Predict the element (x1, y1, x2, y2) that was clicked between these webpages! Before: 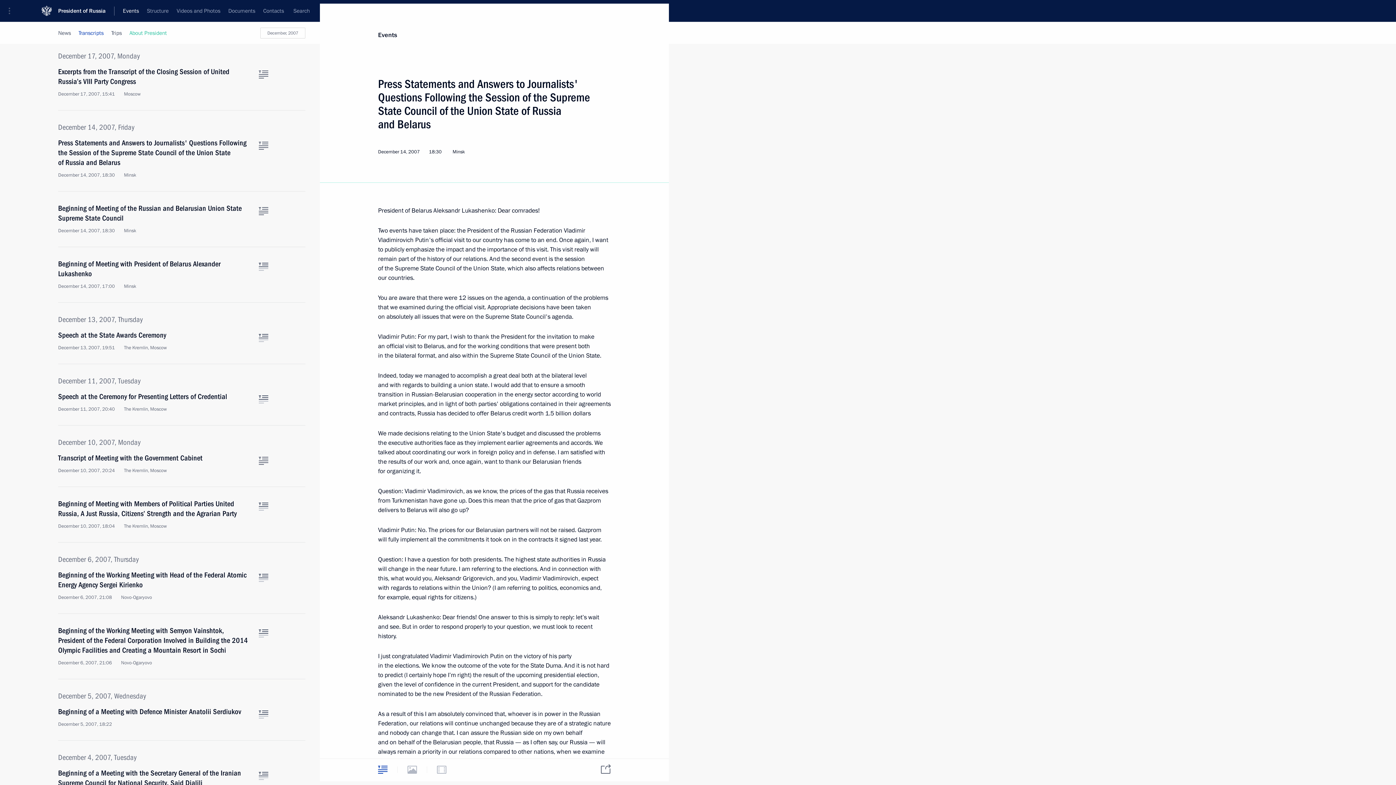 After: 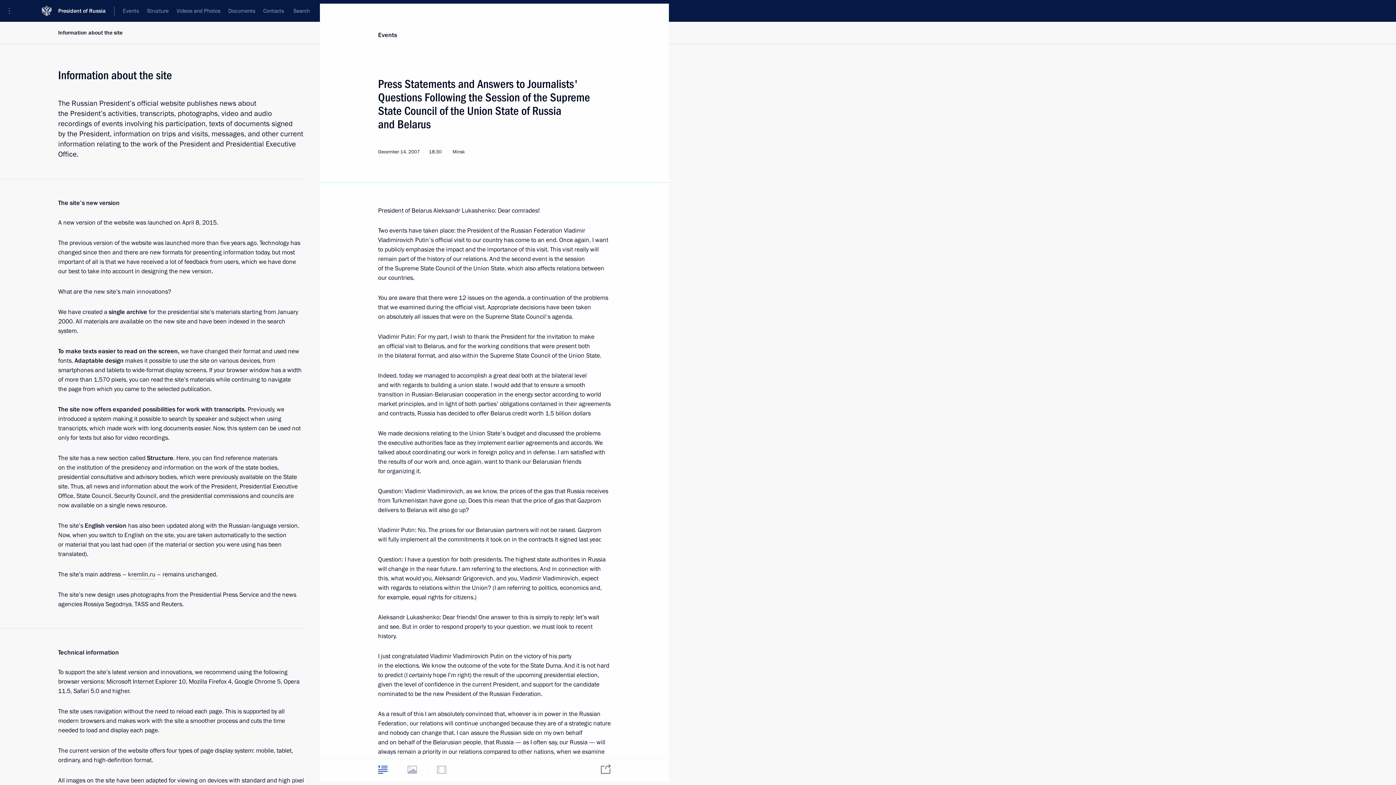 Action: label: About website bbox: (254, 600, 282, 607)